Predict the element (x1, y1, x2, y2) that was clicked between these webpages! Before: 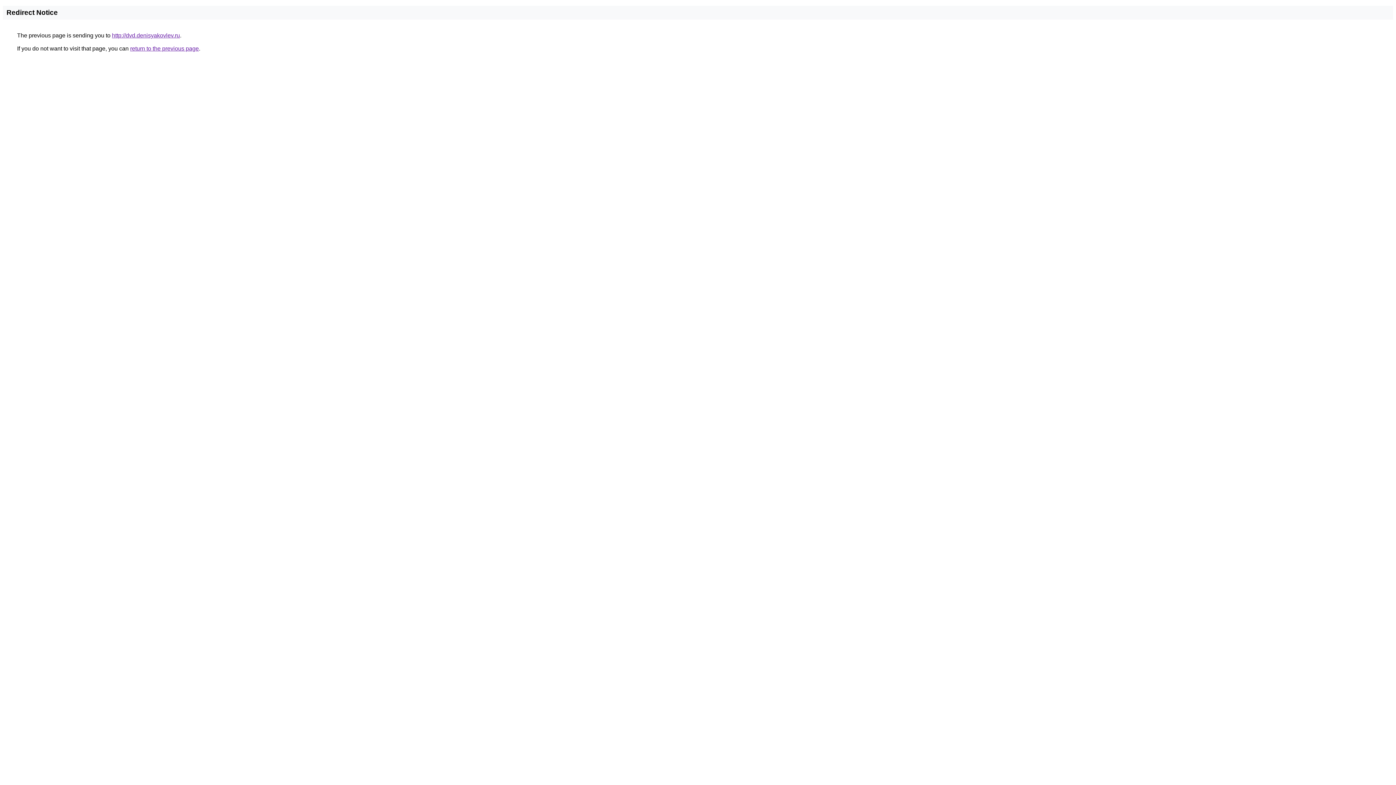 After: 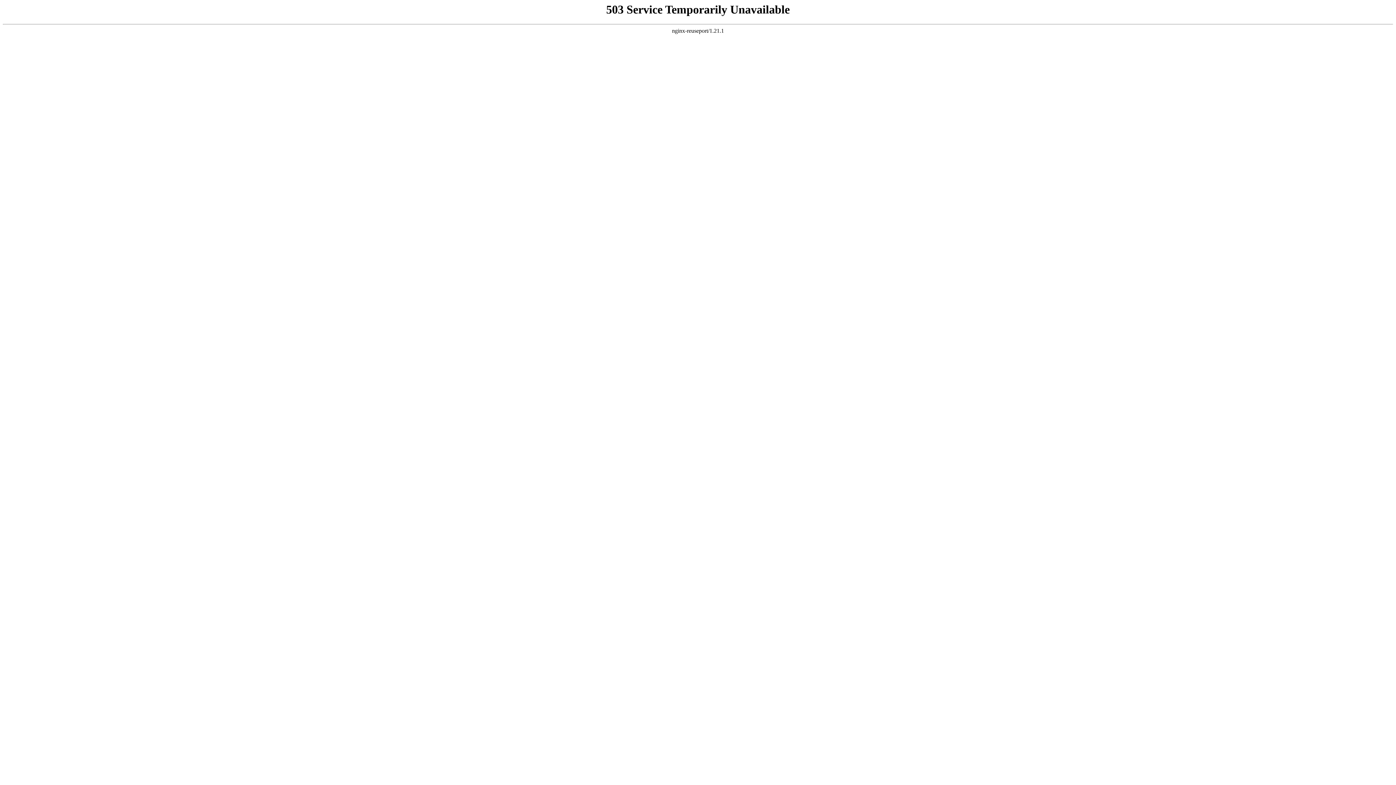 Action: label: http://dvd.denisyakovlev.ru bbox: (112, 32, 180, 38)